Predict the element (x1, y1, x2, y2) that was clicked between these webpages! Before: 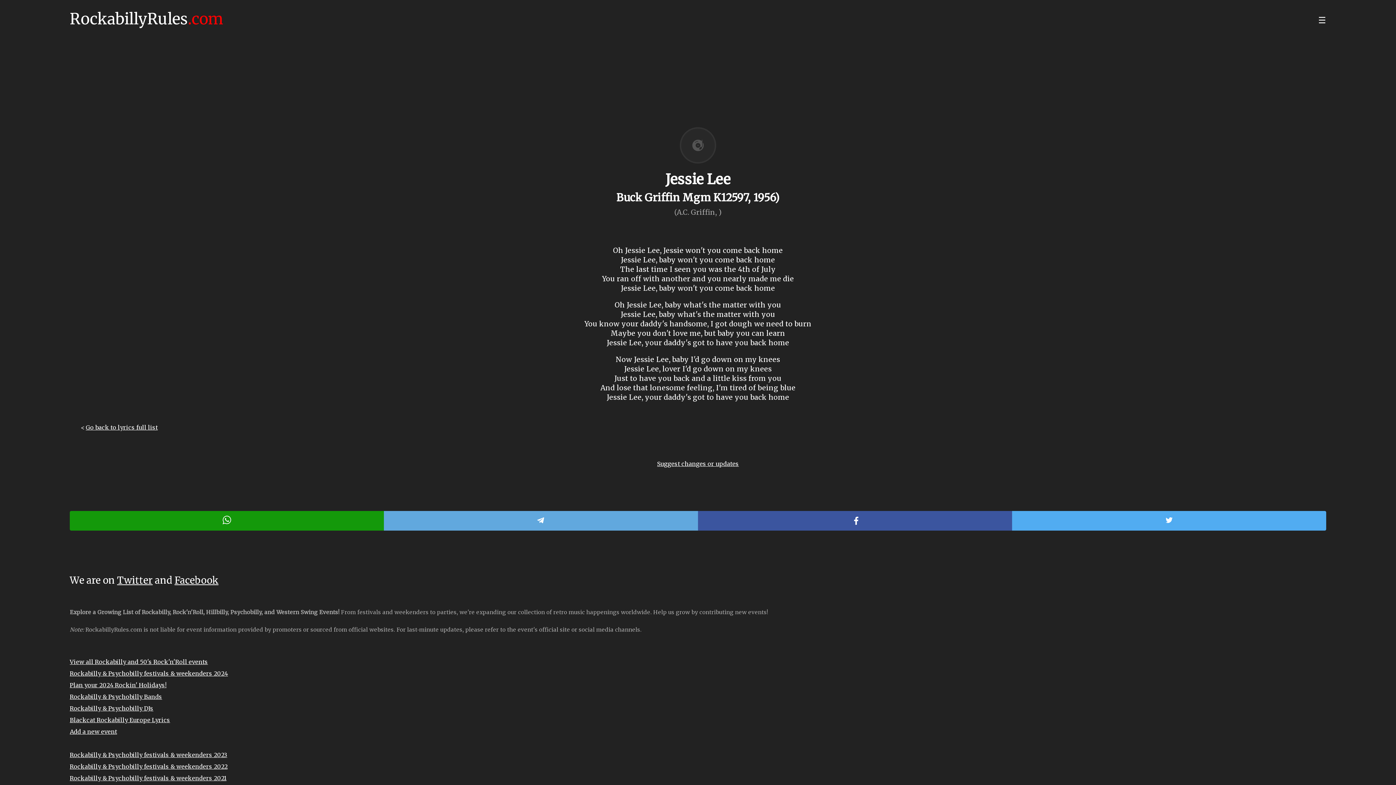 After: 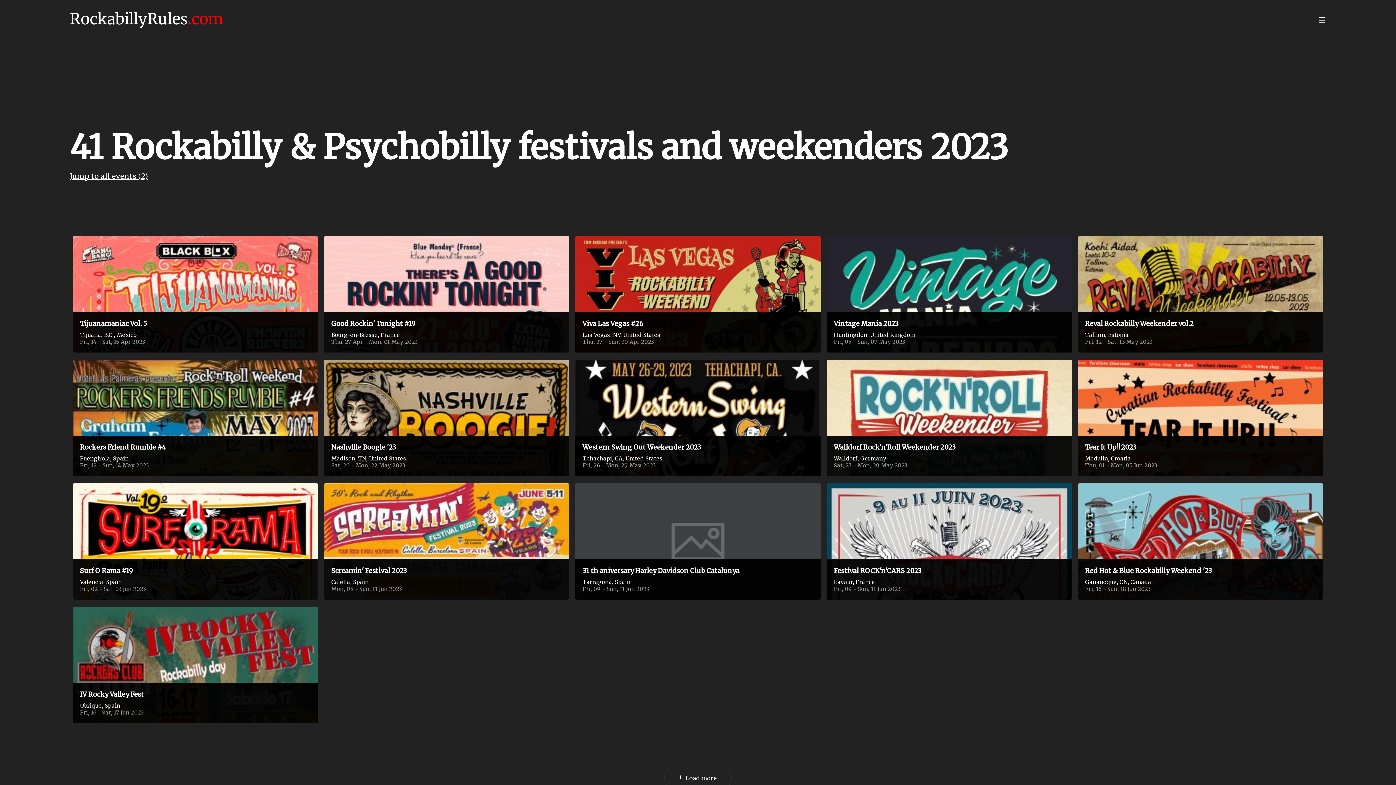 Action: label: Rockabilly & Psychobilly festivals & weekenders 2023 bbox: (69, 751, 227, 758)